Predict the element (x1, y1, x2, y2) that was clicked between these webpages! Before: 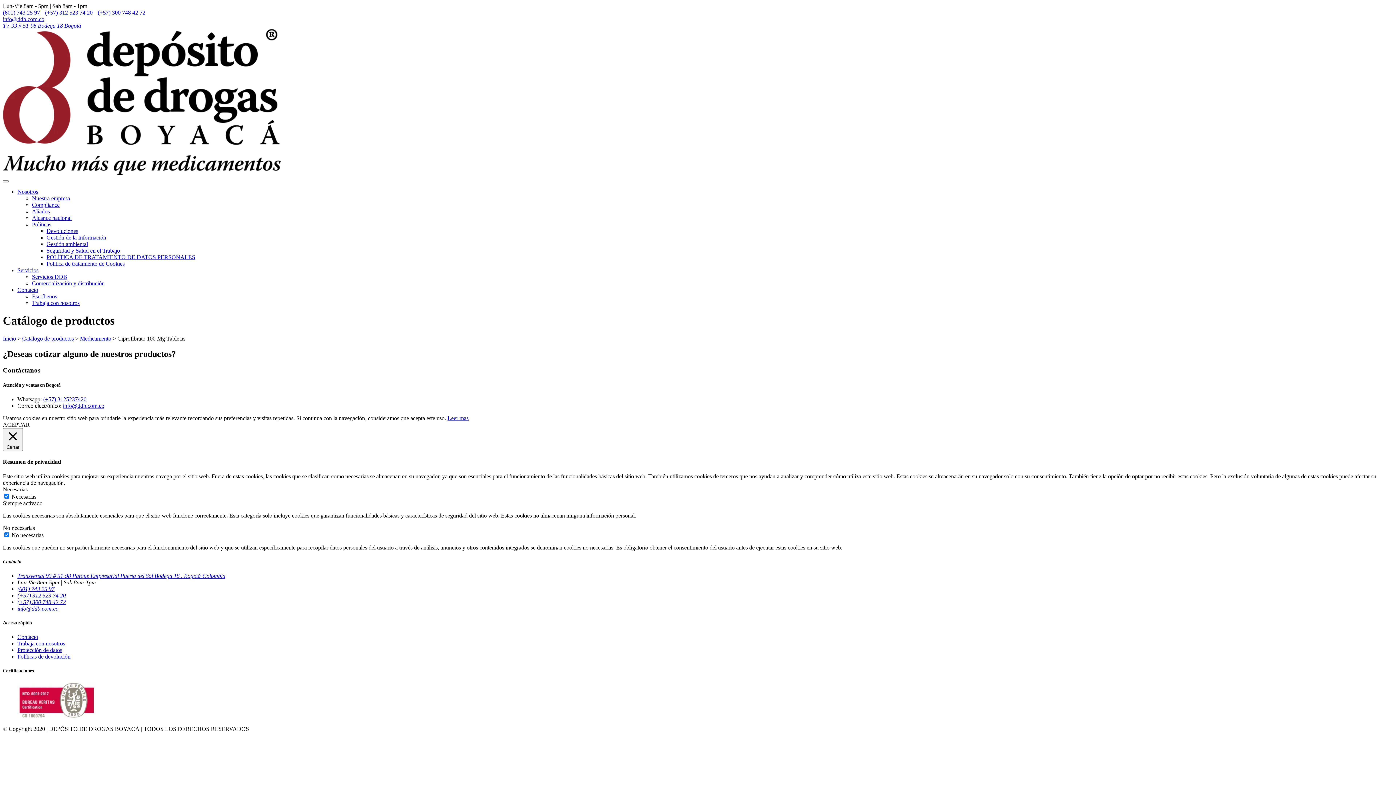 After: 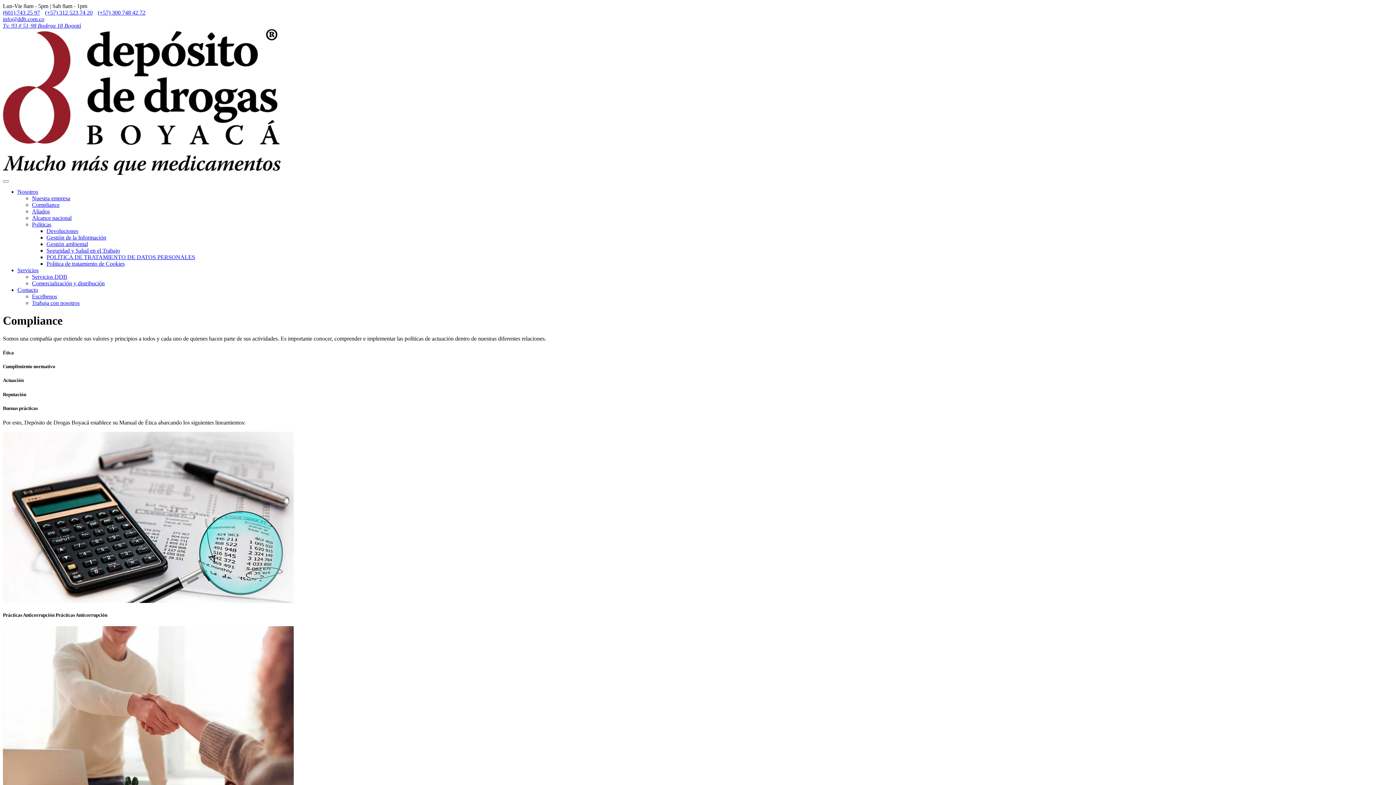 Action: bbox: (32, 201, 59, 208) label: Compliance